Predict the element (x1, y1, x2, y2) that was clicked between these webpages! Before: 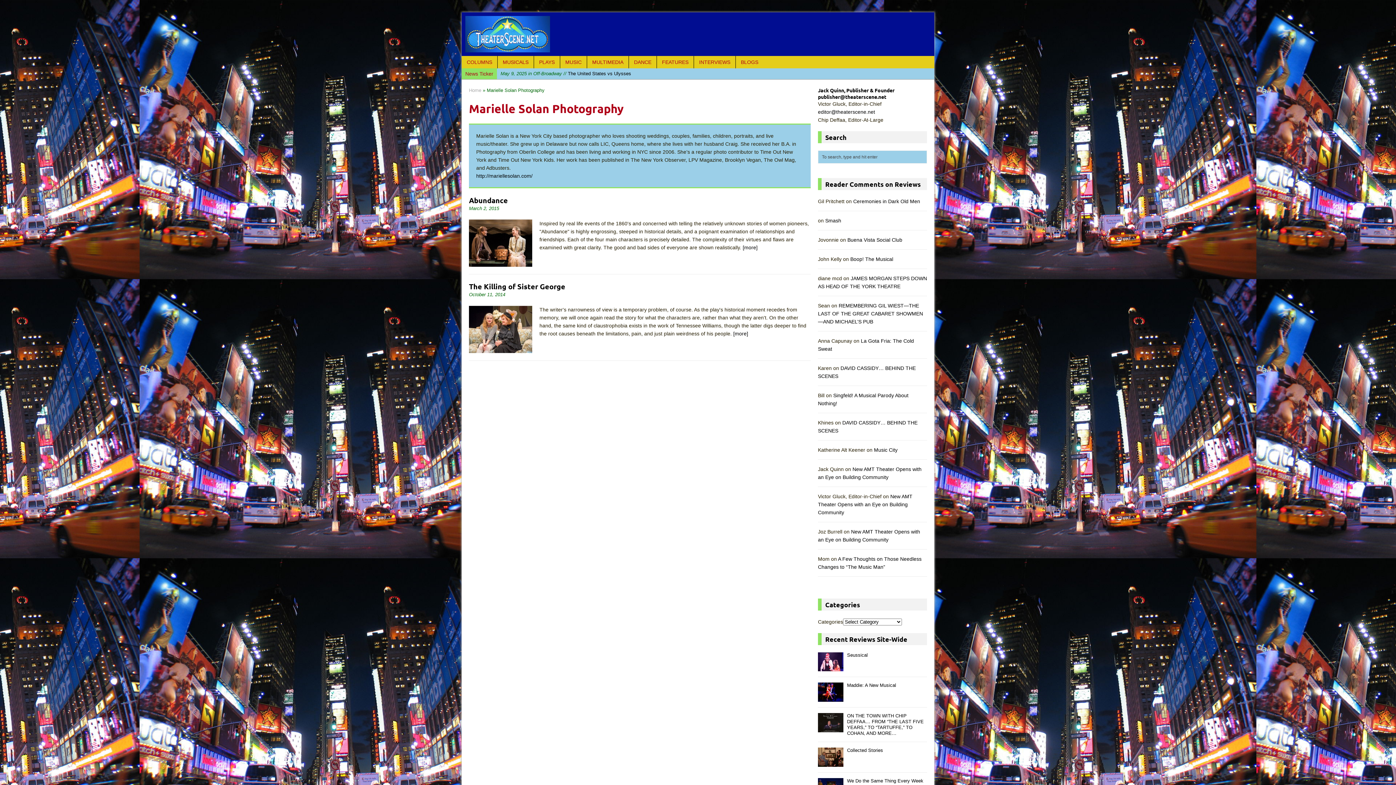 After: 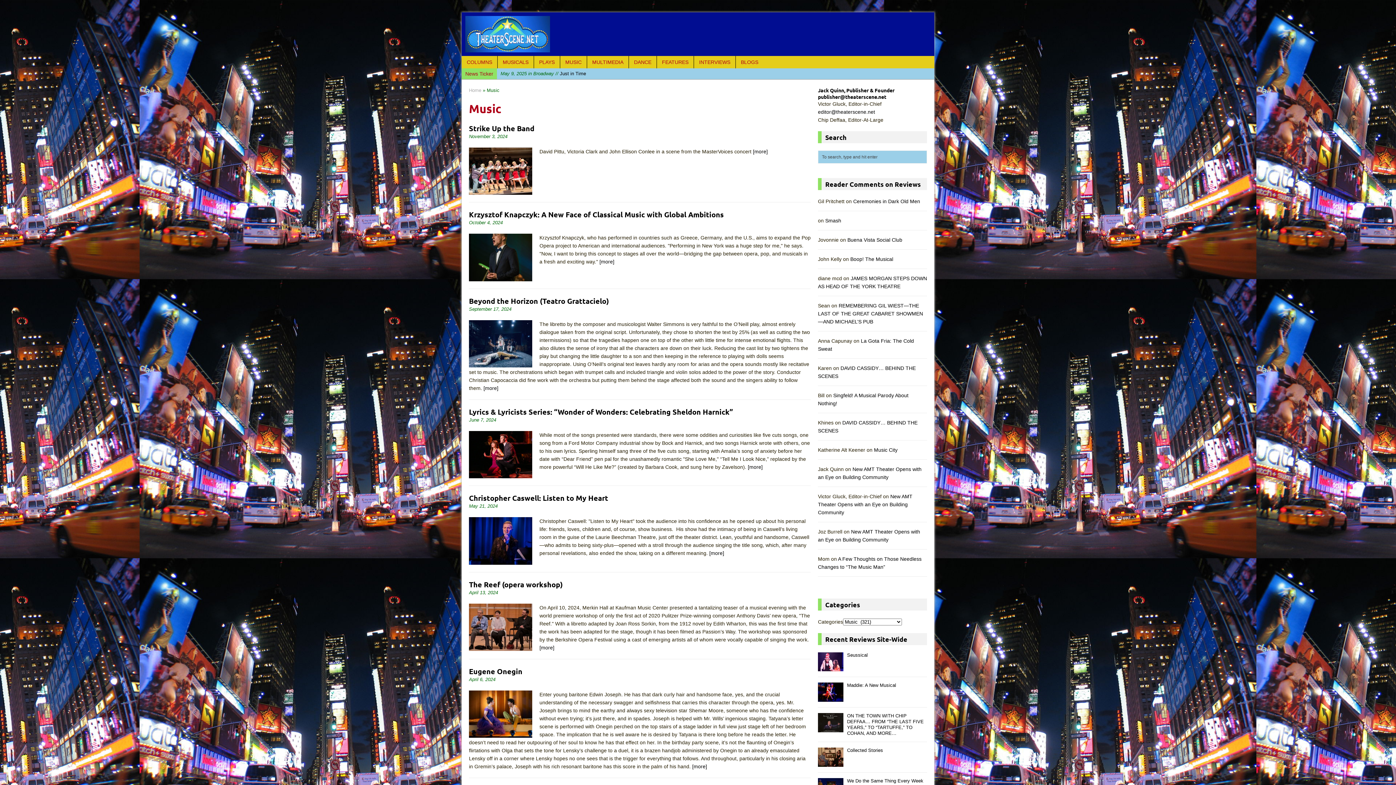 Action: bbox: (560, 56, 586, 68) label: MUSIC